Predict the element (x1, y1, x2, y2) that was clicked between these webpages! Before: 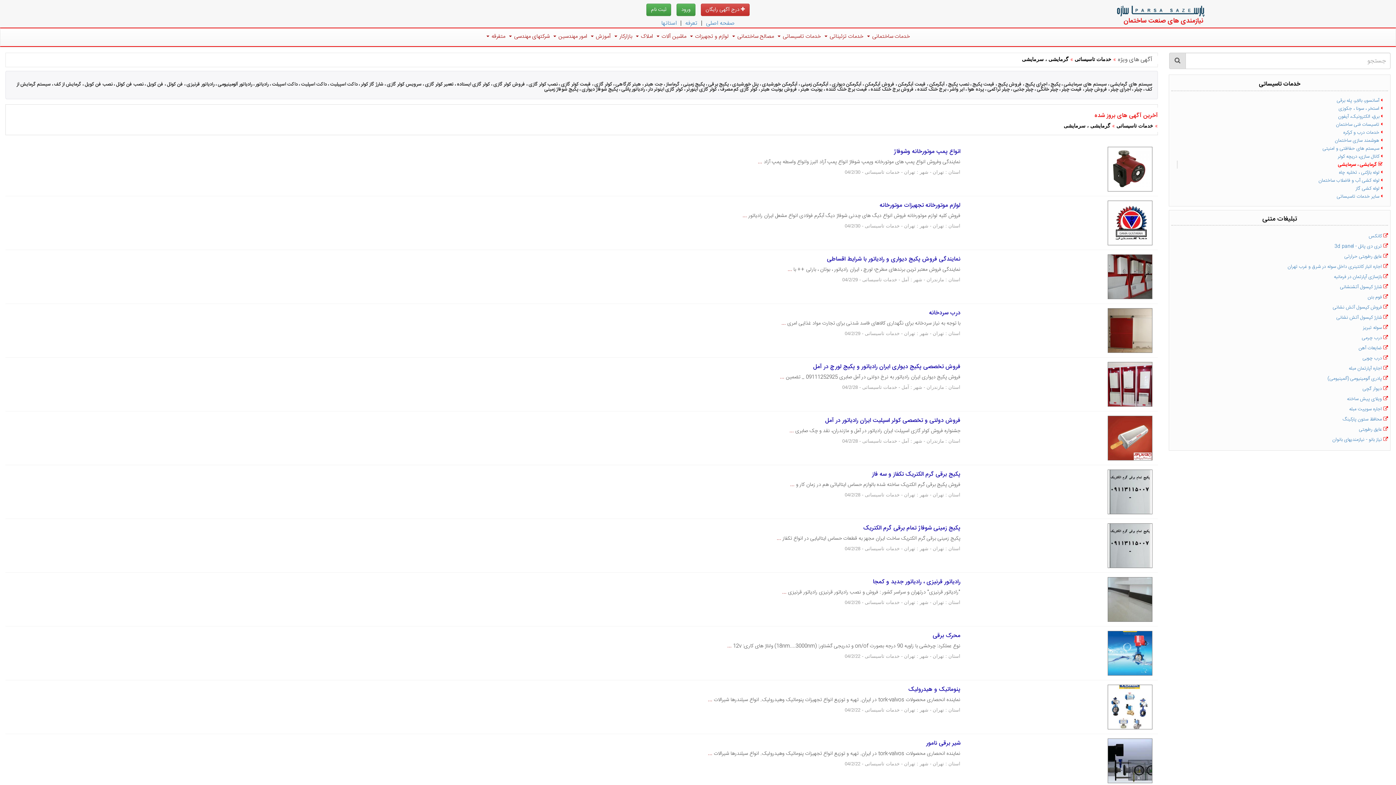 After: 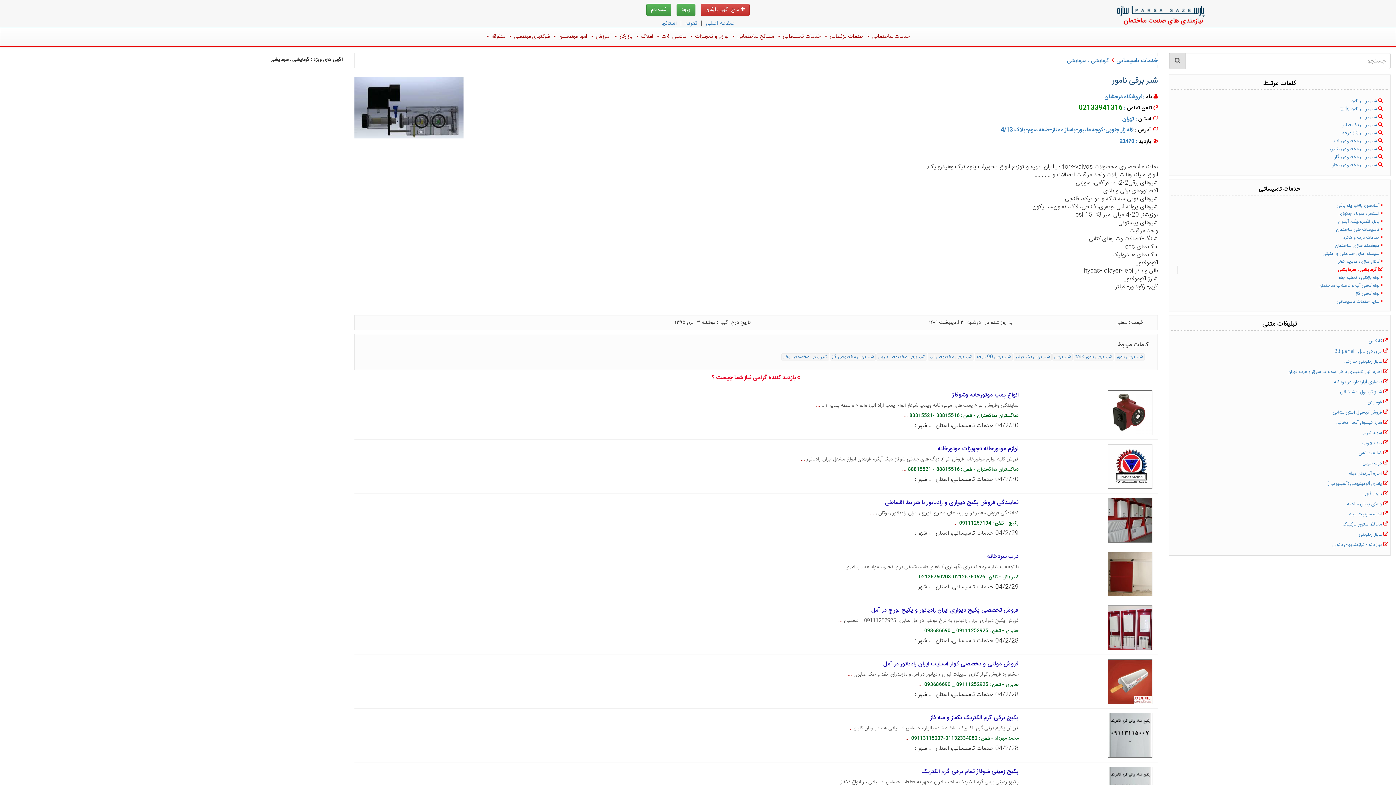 Action: label: شیر برقی نامور
نماینده انحصاری محصولات tork-valvos در ایران. تهیه و توزیع انواع تجهیزات پنوماتیک وهیدرولیک. انواع سیلندرها شیرالات ...
استان : تهران - شهر : تهران - خدمات تاسیساتی - 04/2/22 bbox: (10, 738, 960, 769)